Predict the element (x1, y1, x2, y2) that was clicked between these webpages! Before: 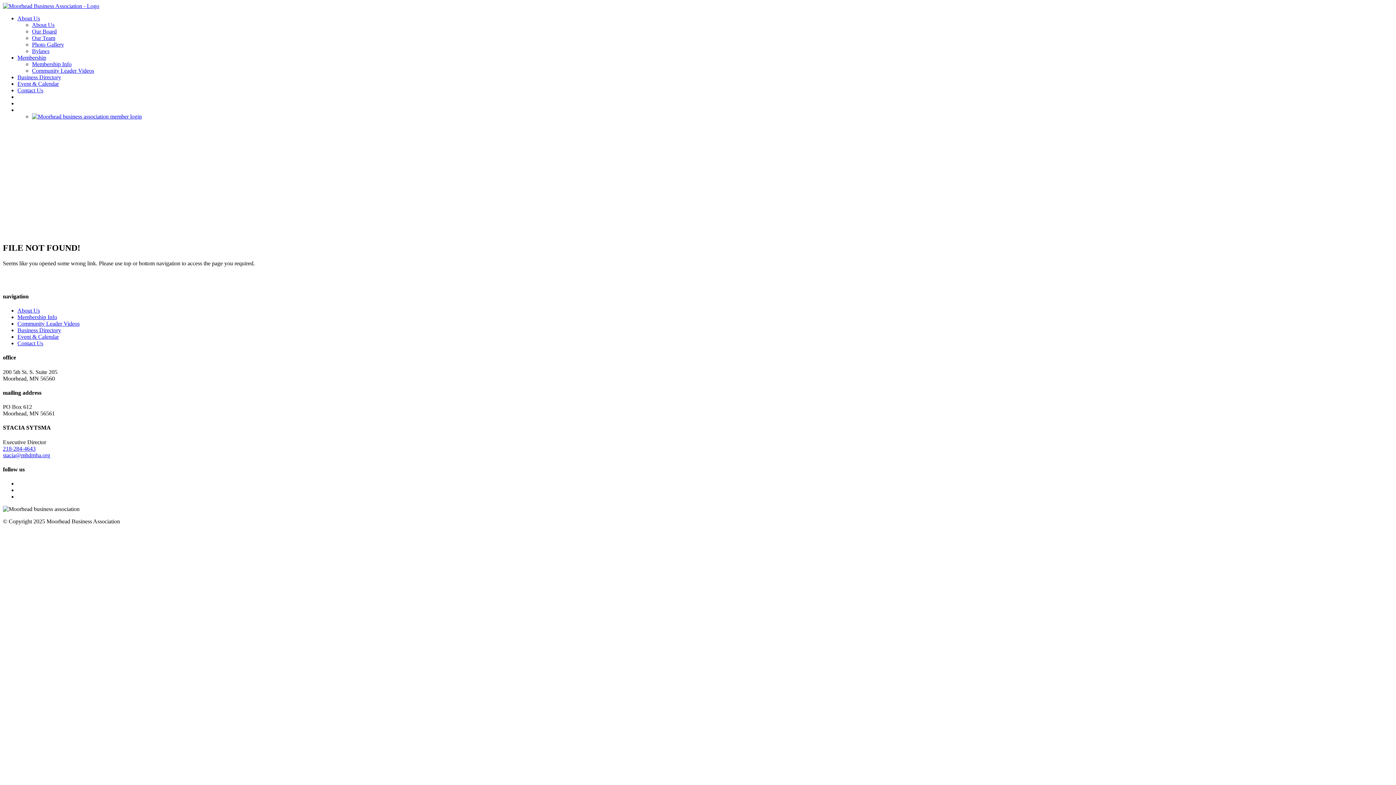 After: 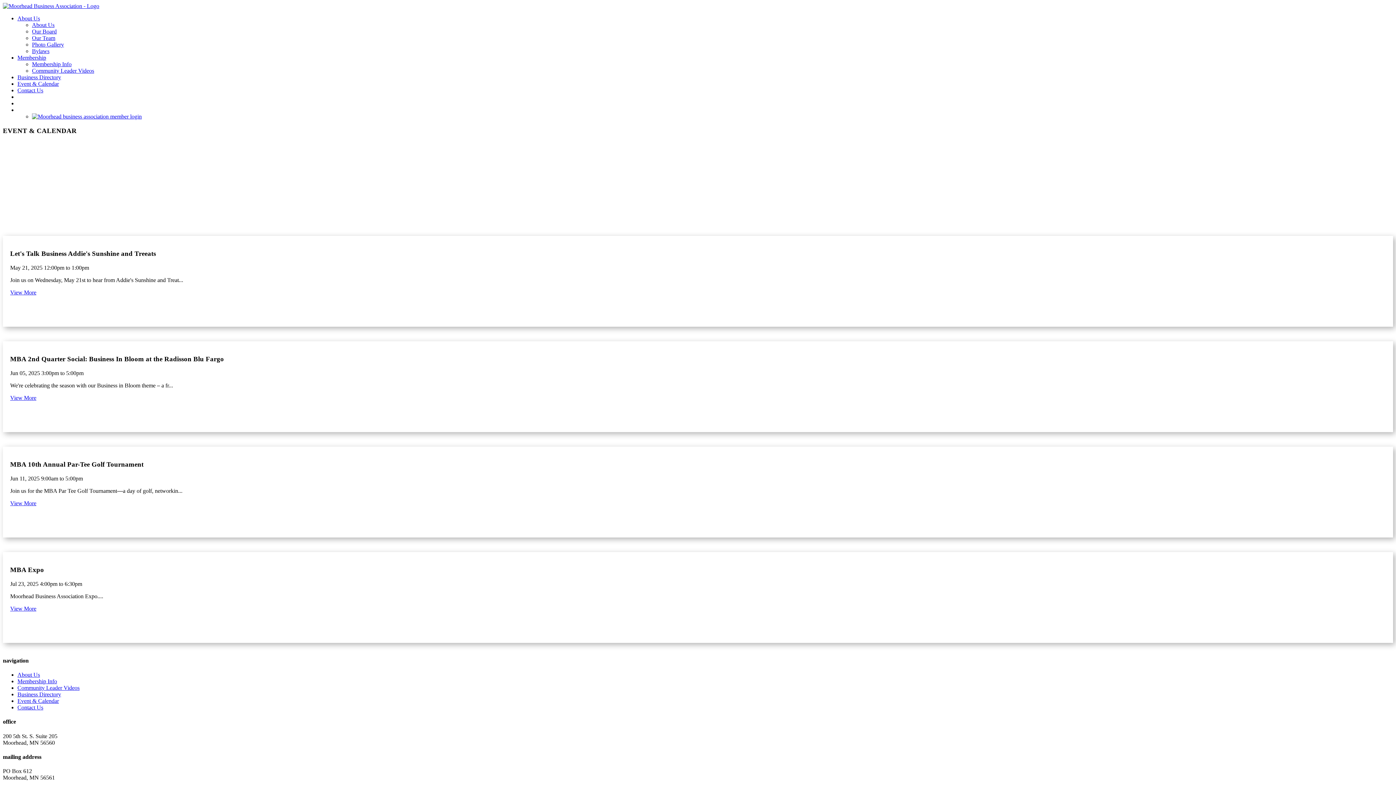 Action: bbox: (17, 80, 58, 86) label: Event & Calendar